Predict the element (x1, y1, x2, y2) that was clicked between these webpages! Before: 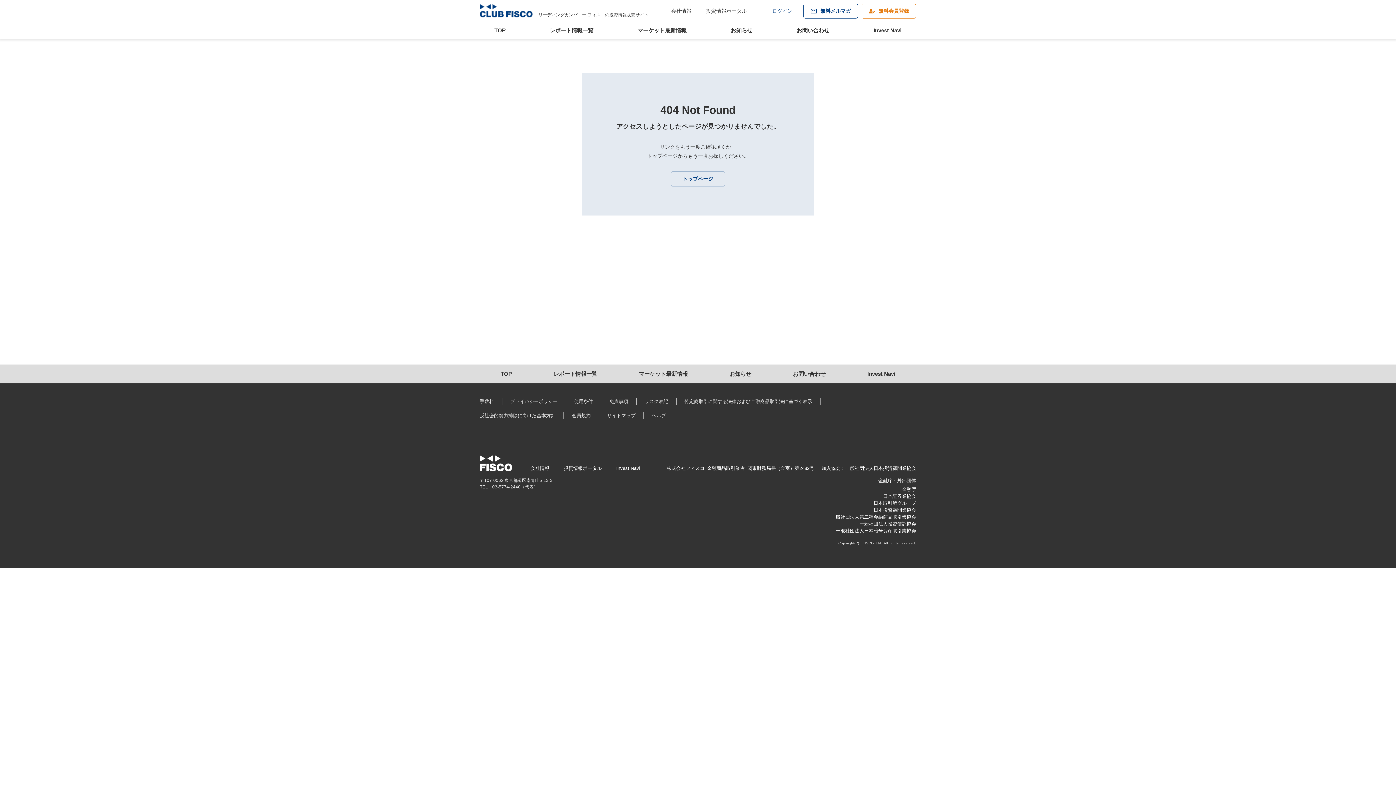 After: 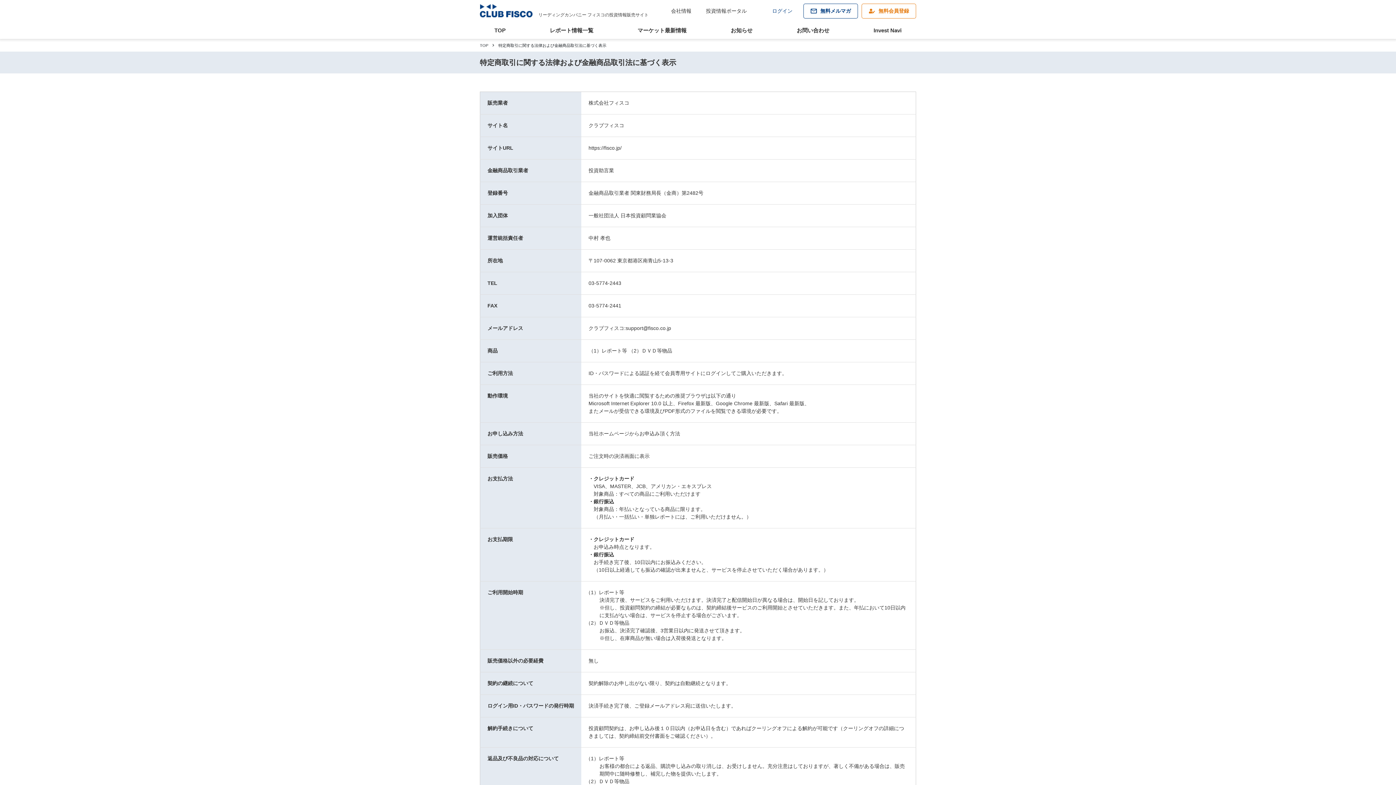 Action: label: 特定商取引に関する法律および金融商品取引法に基づく表示 bbox: (684, 398, 812, 405)